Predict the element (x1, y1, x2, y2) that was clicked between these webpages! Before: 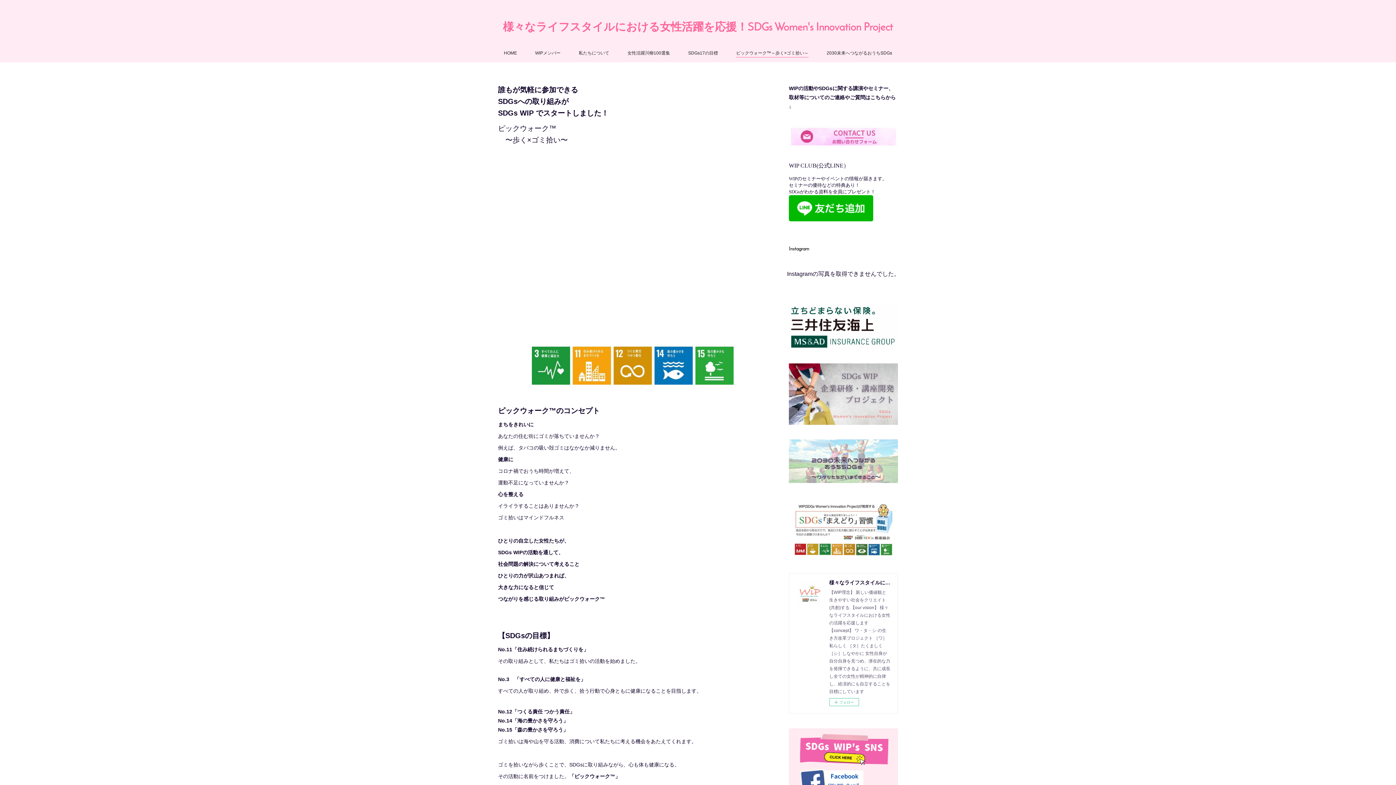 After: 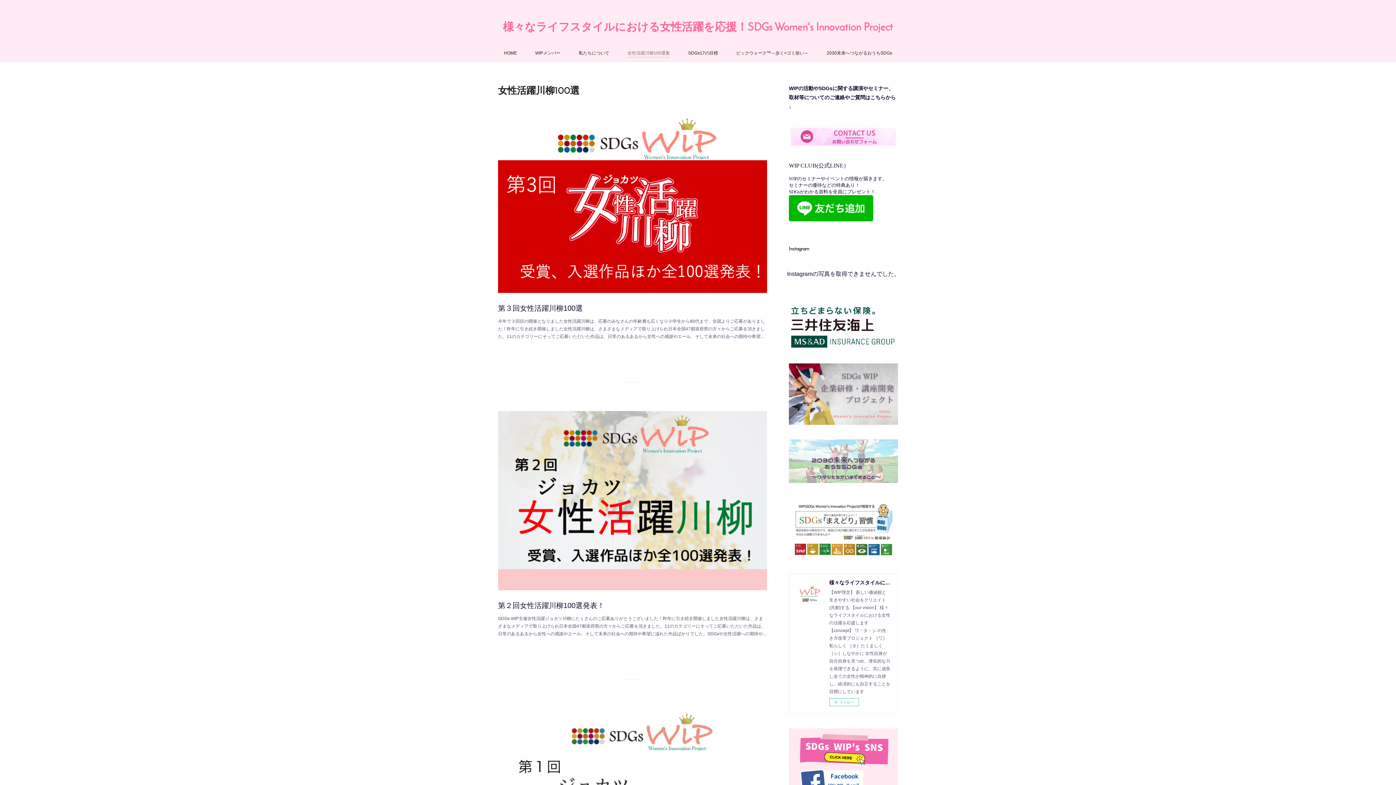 Action: label: 女性活躍川柳100選集 bbox: (627, 47, 670, 58)